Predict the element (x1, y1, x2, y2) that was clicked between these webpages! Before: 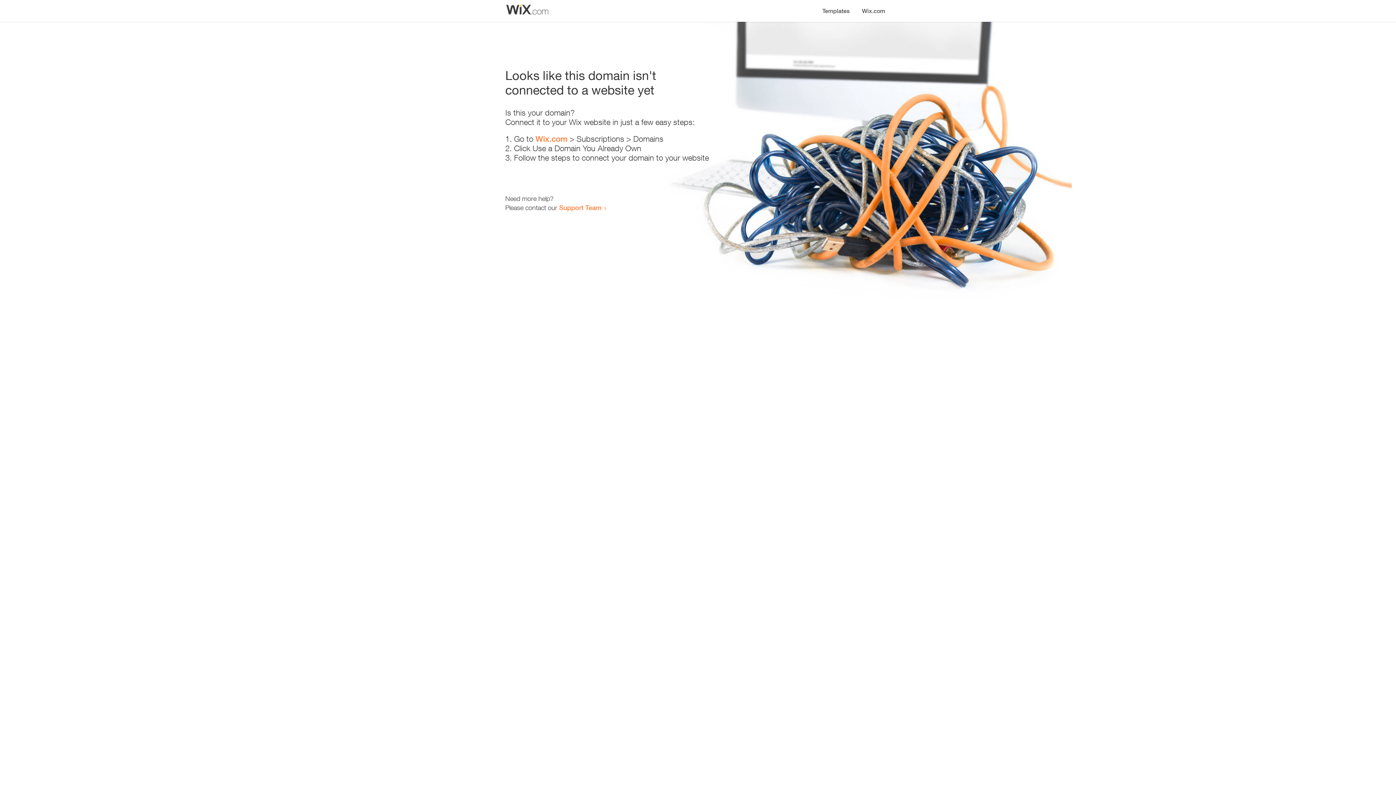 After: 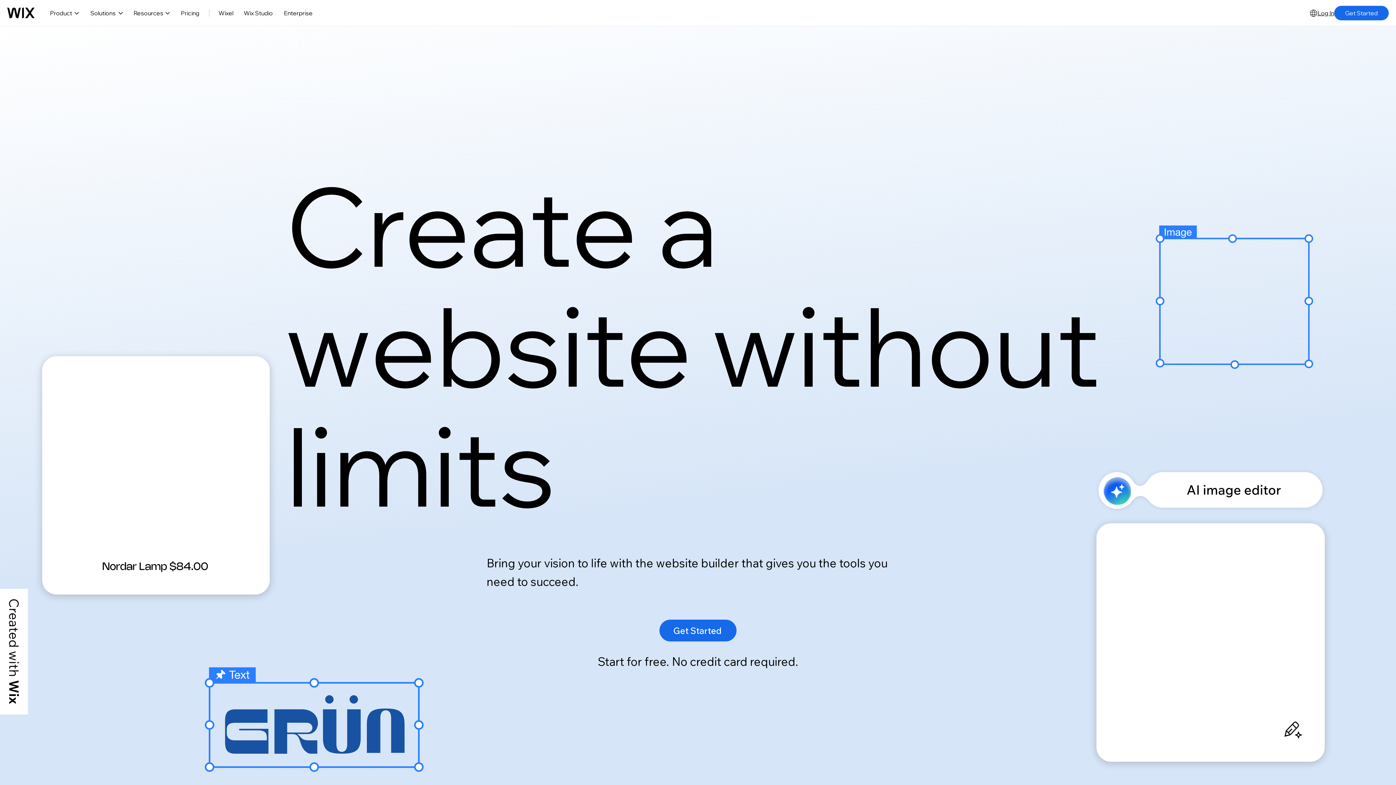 Action: label: Wix.com bbox: (535, 134, 567, 143)